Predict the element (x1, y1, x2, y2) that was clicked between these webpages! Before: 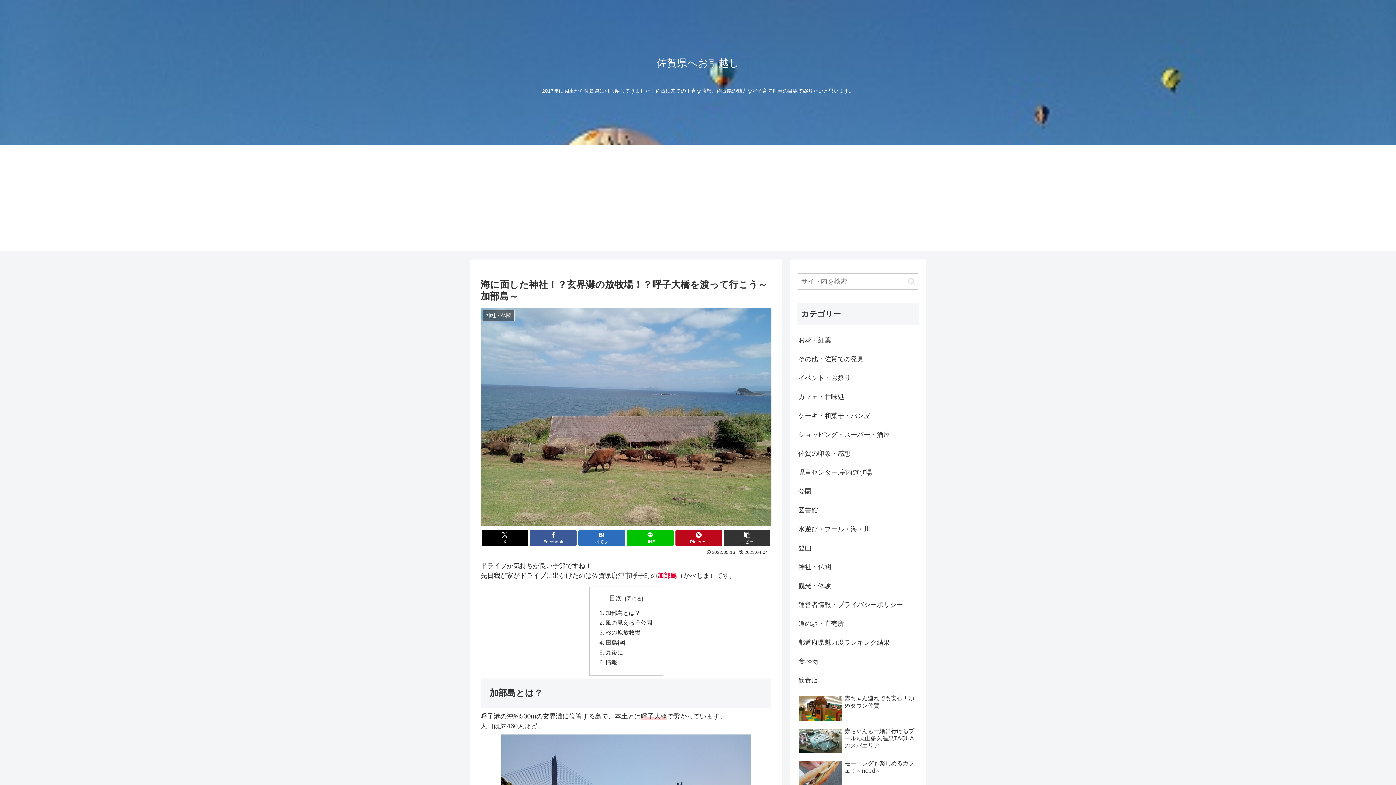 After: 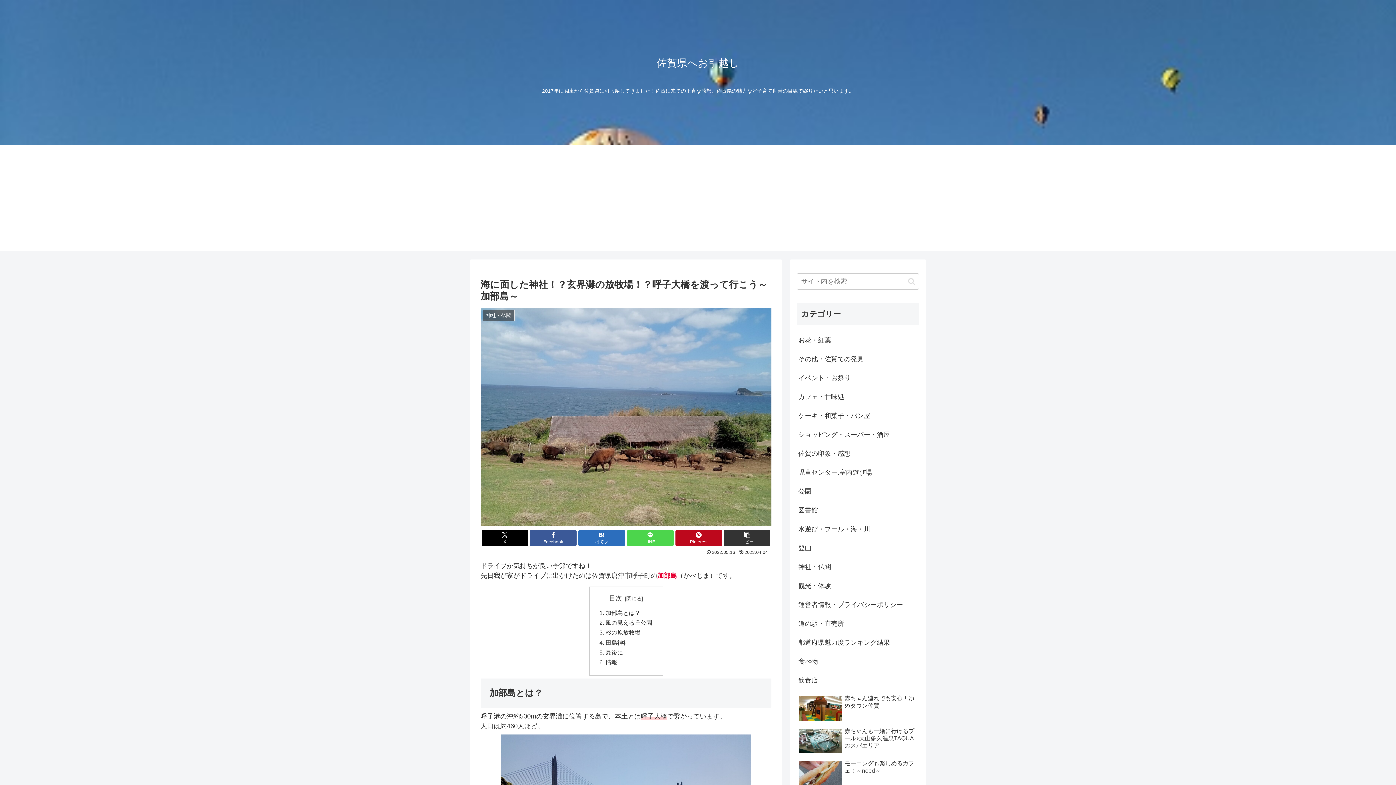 Action: label: LINEでシェア bbox: (627, 530, 673, 546)